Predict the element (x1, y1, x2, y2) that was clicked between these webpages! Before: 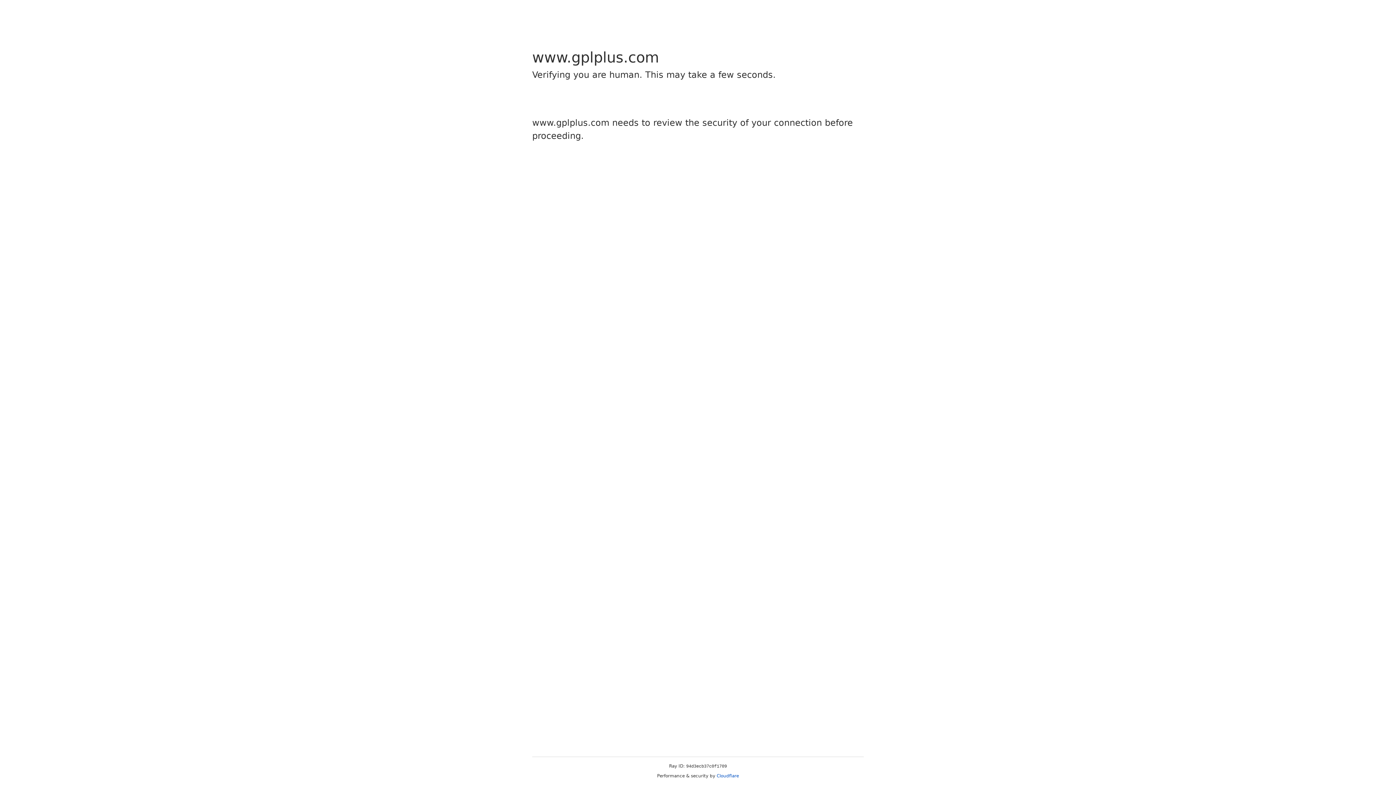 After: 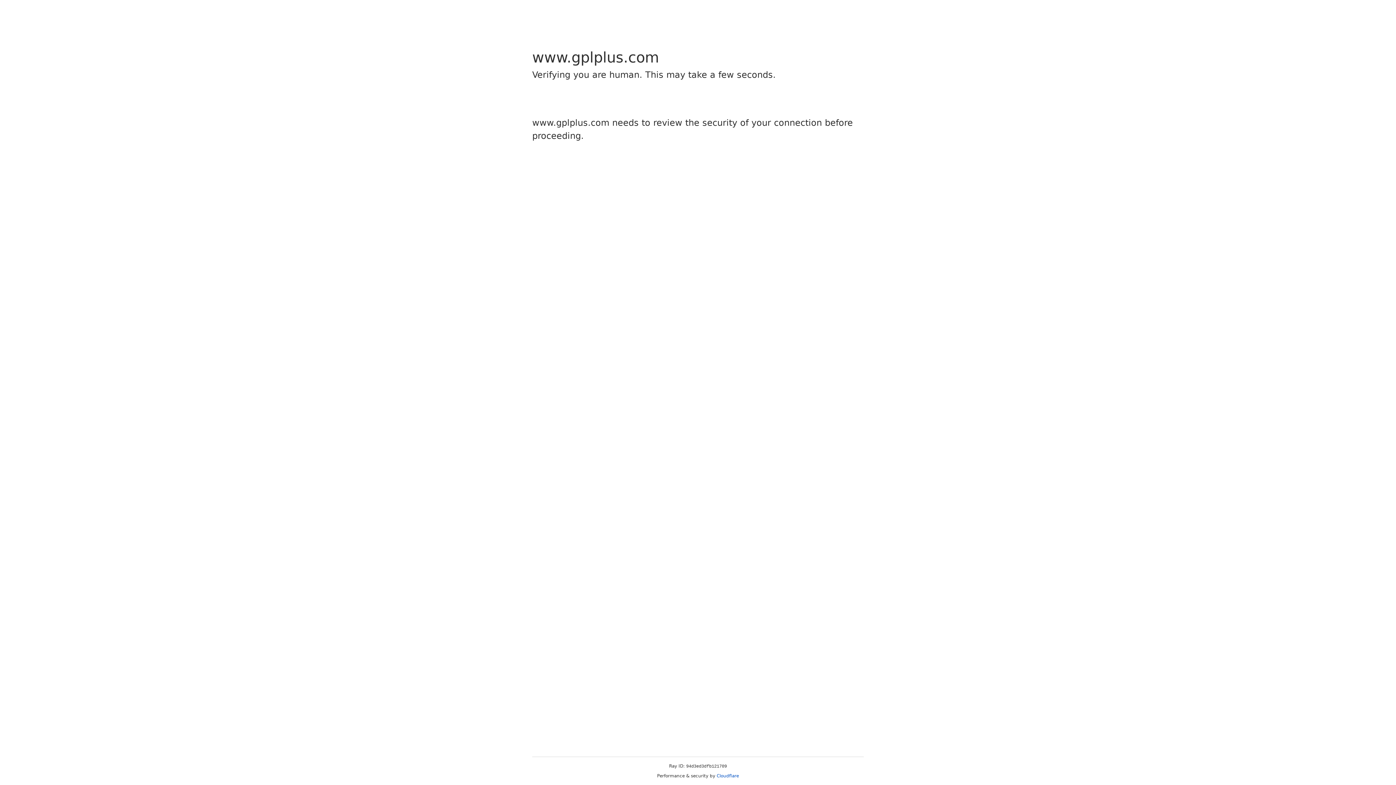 Action: bbox: (716, 773, 739, 778) label: Cloudflare